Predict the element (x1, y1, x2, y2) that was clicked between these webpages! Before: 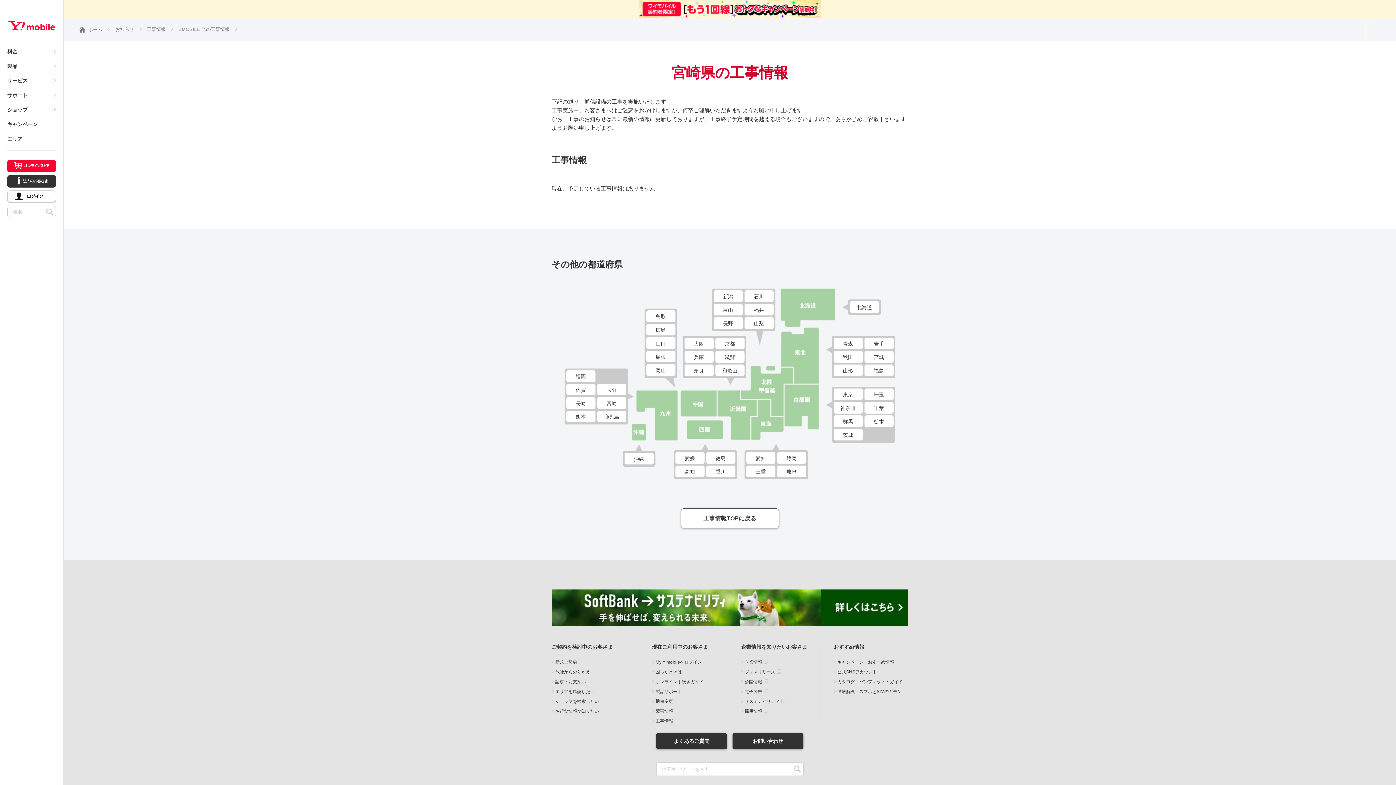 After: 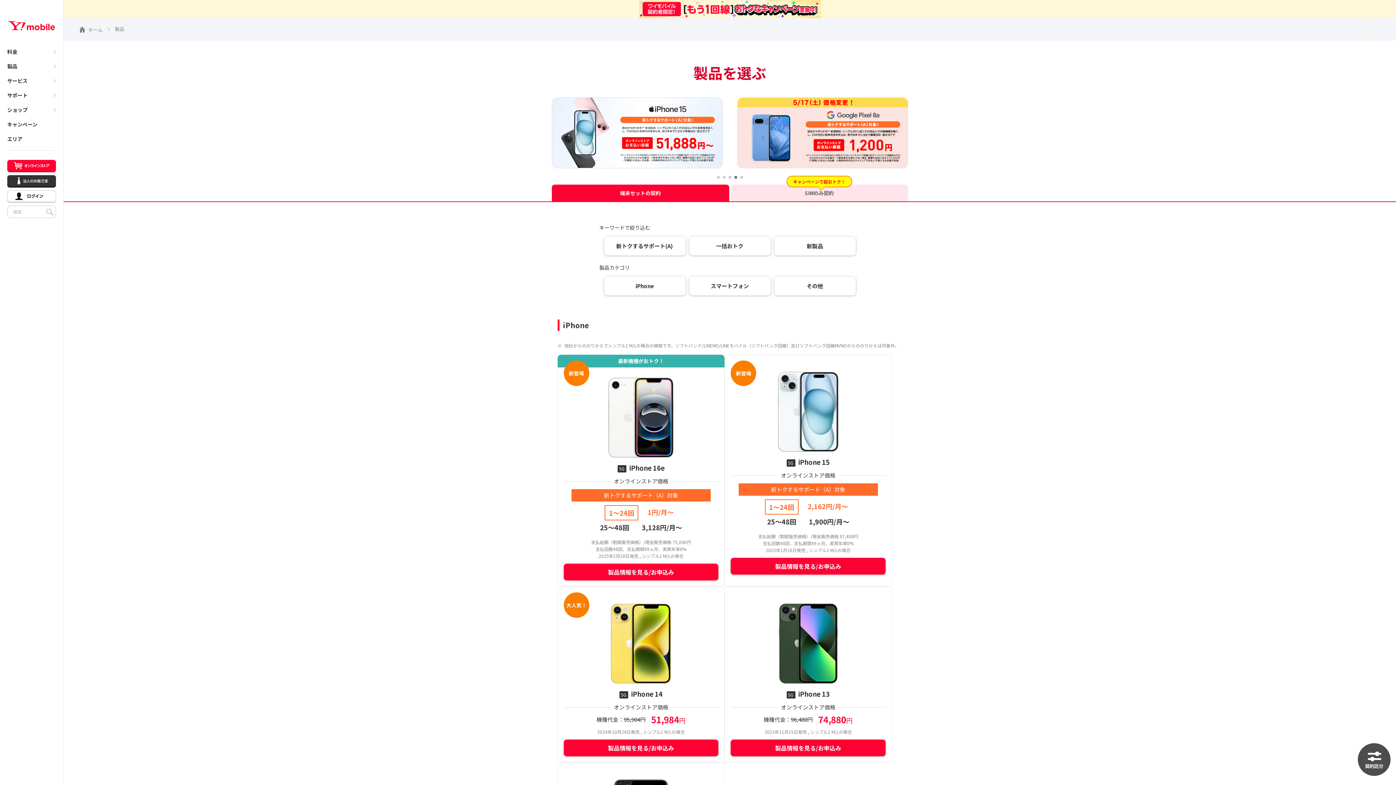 Action: bbox: (7, 58, 63, 73) label: 製品